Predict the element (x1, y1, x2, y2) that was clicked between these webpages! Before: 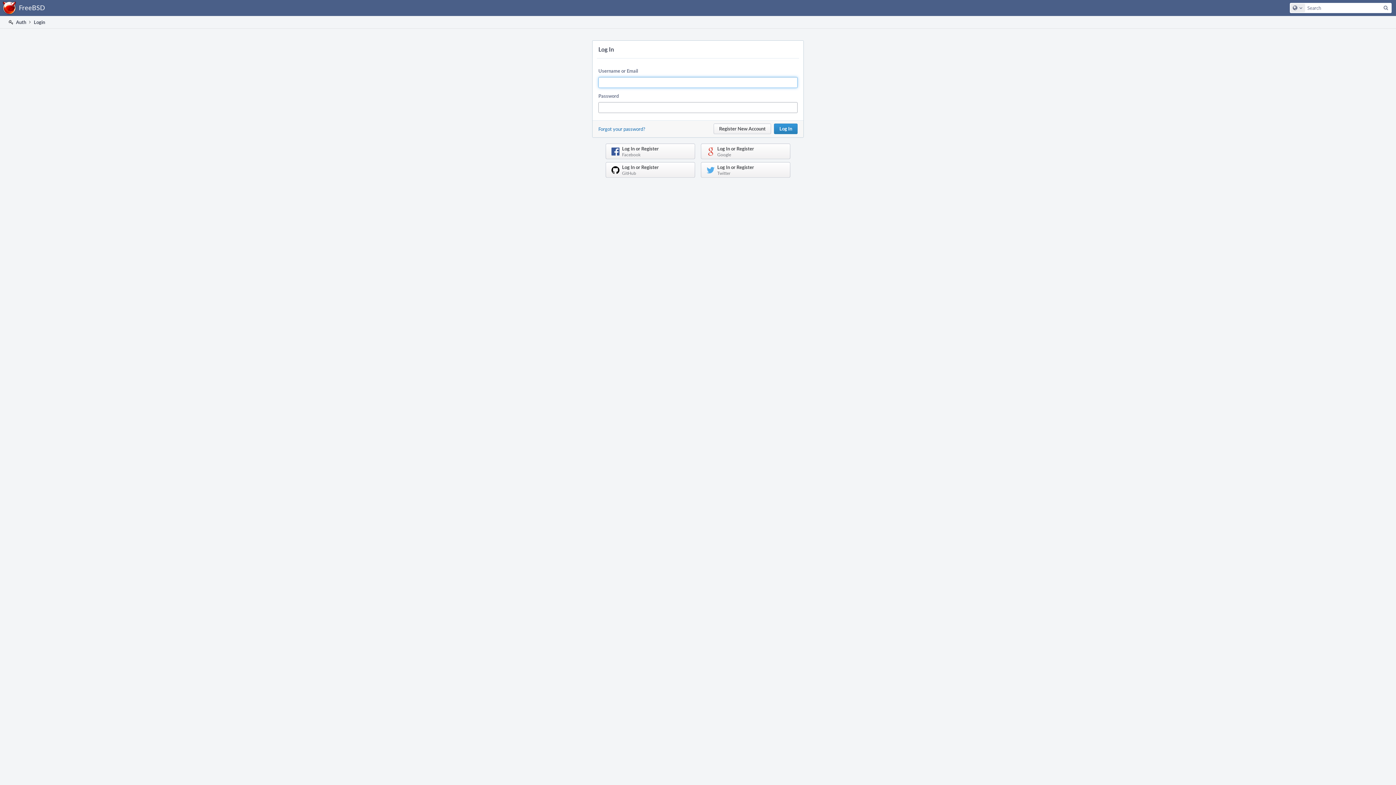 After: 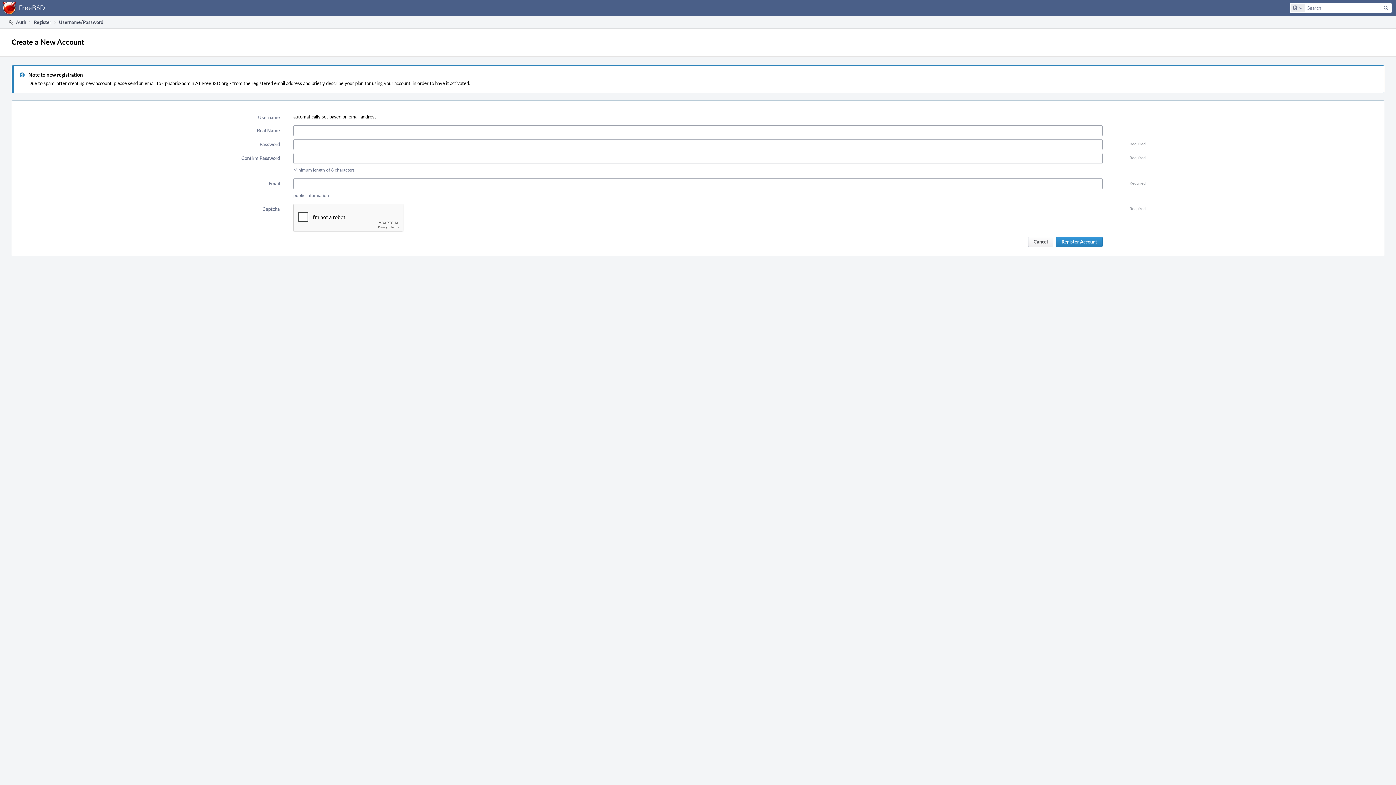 Action: bbox: (713, 123, 771, 134) label: Register New Account